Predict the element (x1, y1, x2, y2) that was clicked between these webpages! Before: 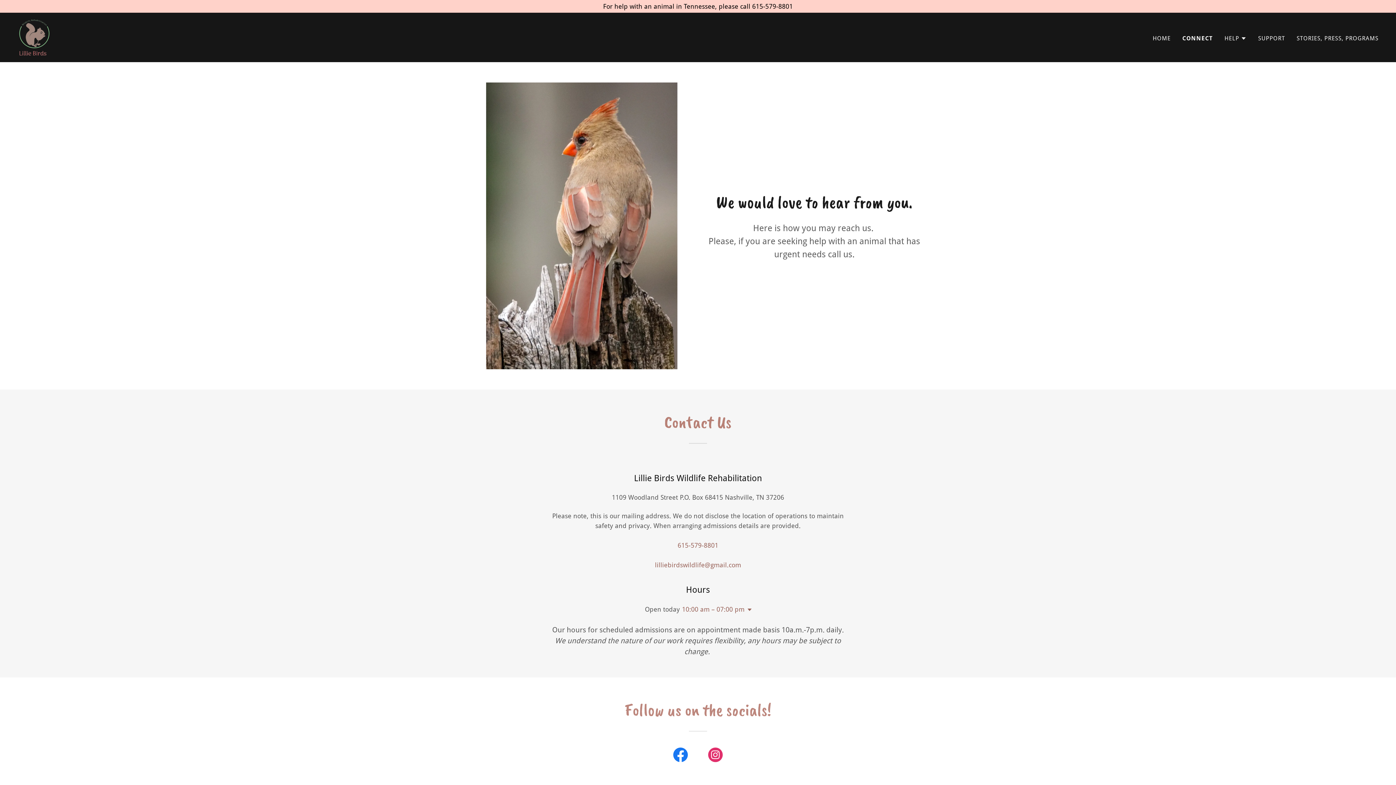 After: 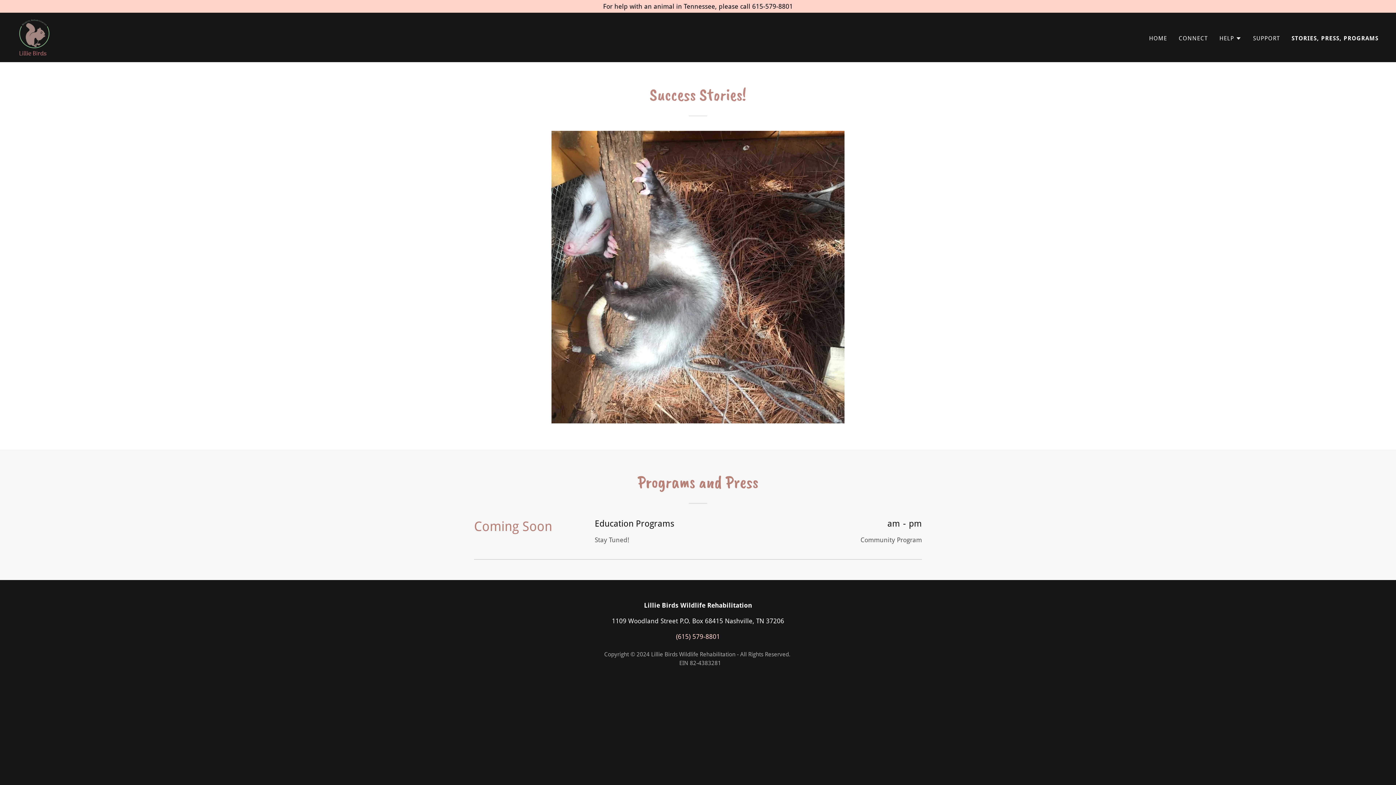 Action: bbox: (1294, 31, 1381, 44) label: STORIES, PRESS, PROGRAMS